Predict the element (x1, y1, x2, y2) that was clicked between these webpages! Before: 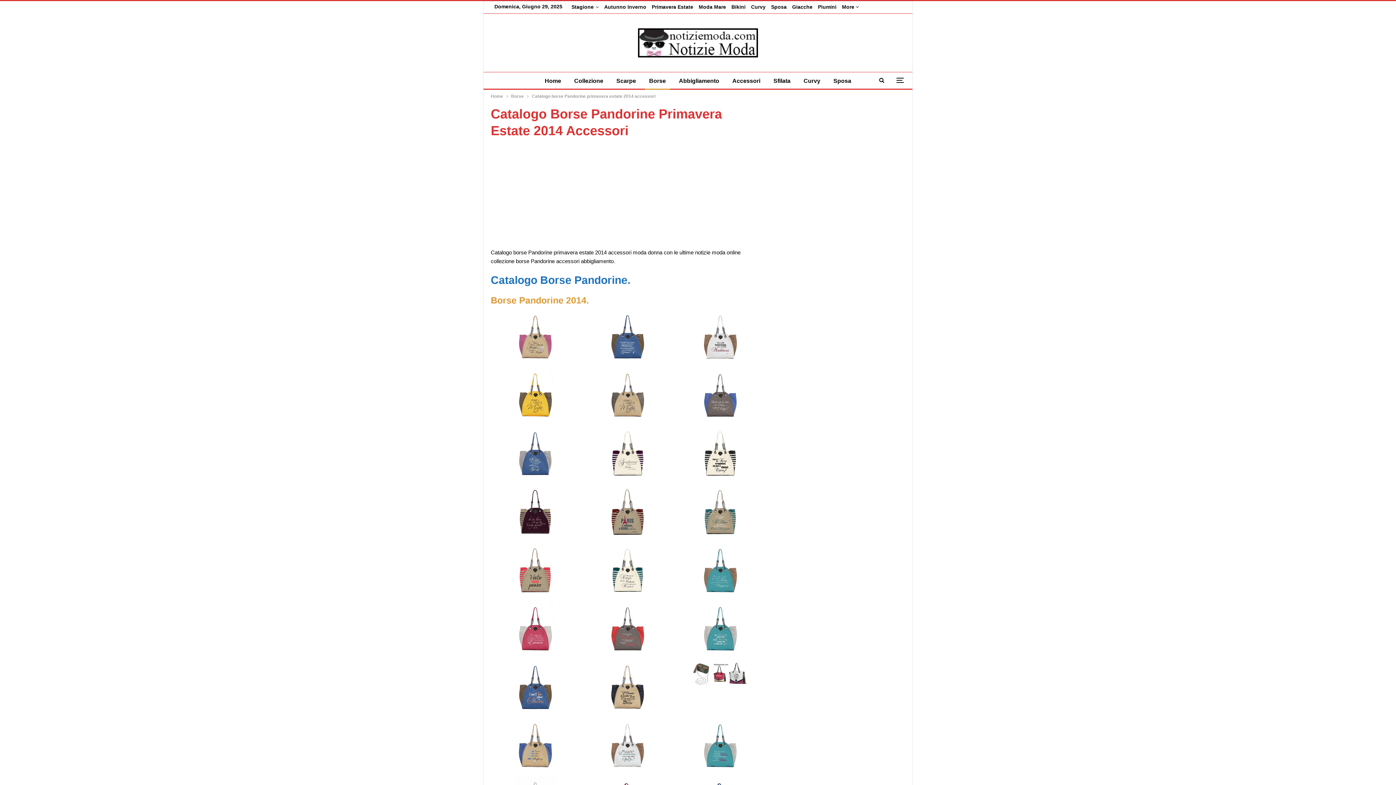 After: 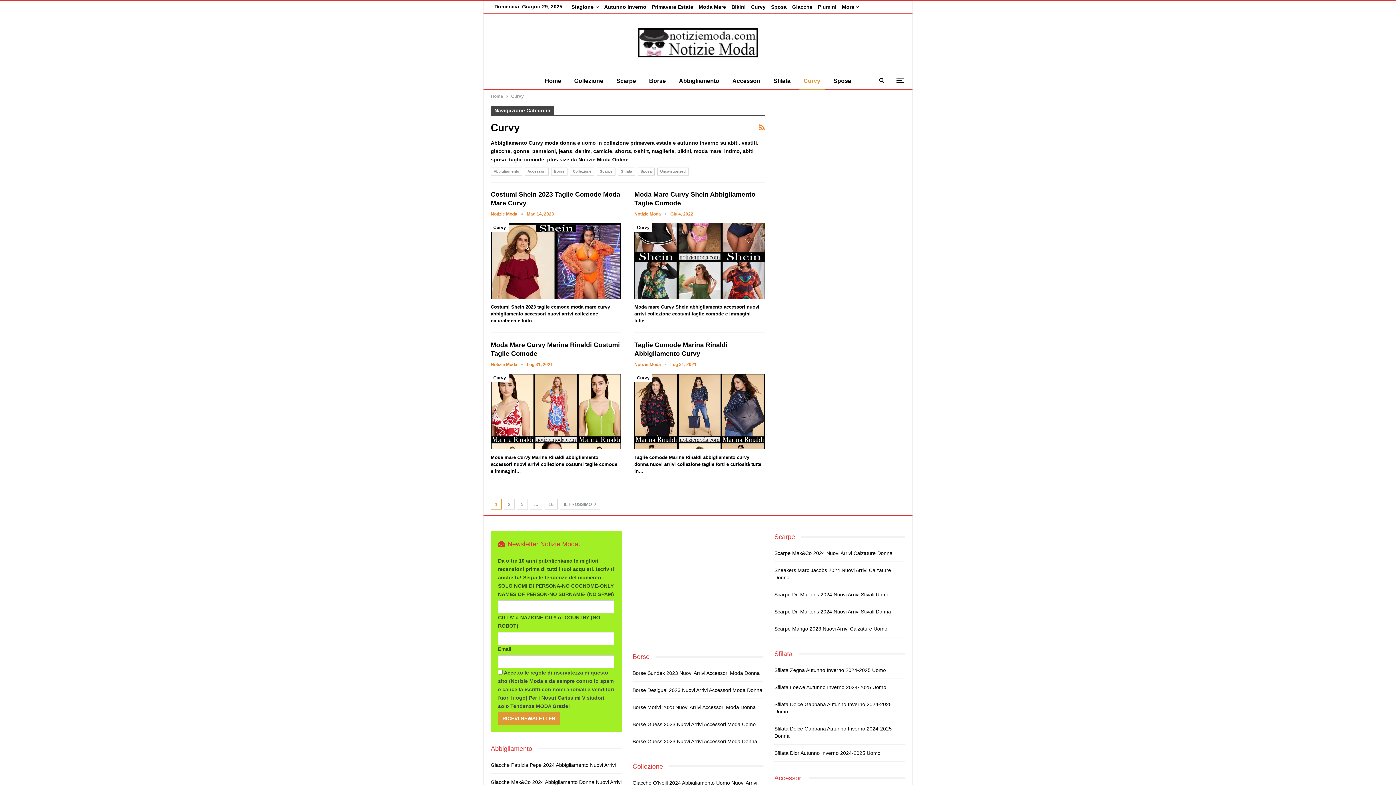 Action: bbox: (799, 72, 824, 89) label: Curvy